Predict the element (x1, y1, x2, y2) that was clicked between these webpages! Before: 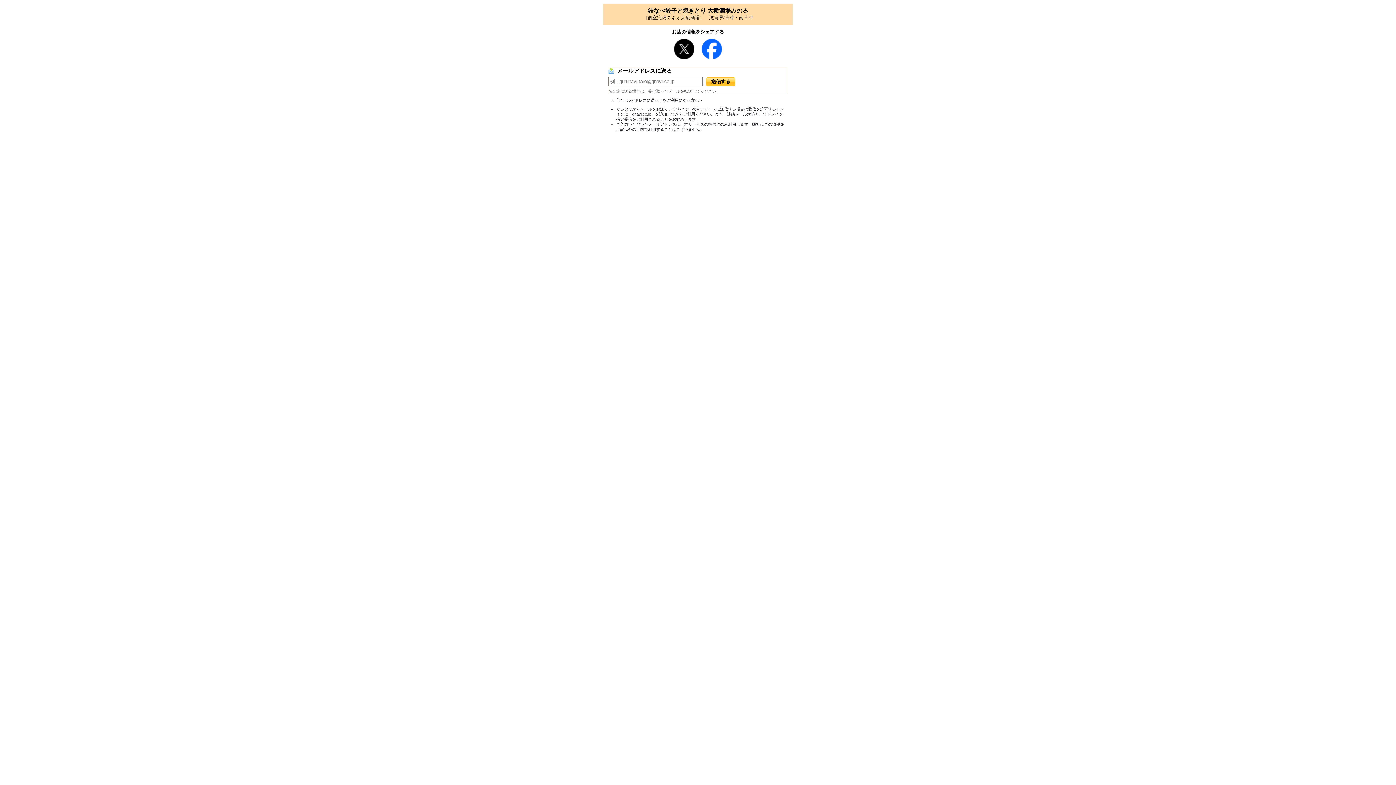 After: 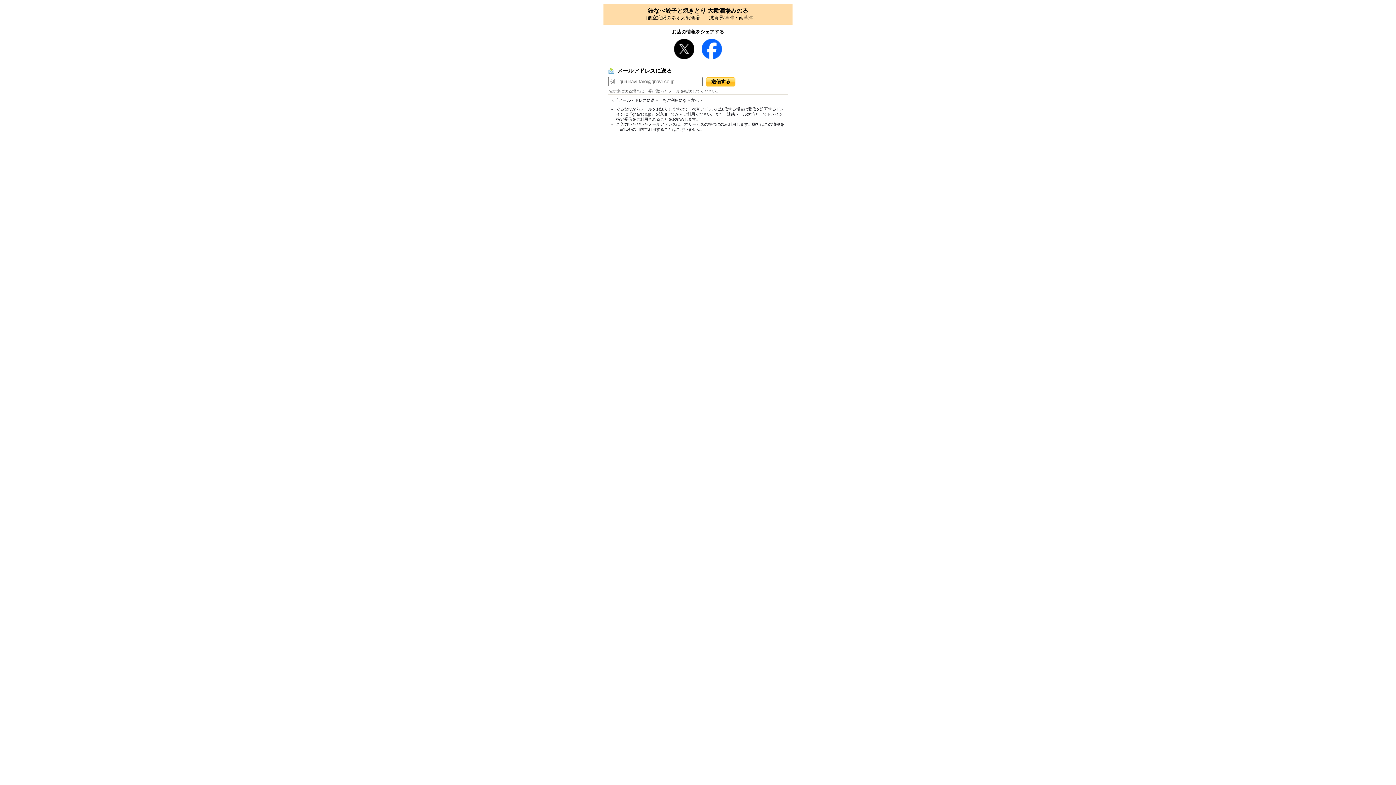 Action: bbox: (674, 54, 694, 60)